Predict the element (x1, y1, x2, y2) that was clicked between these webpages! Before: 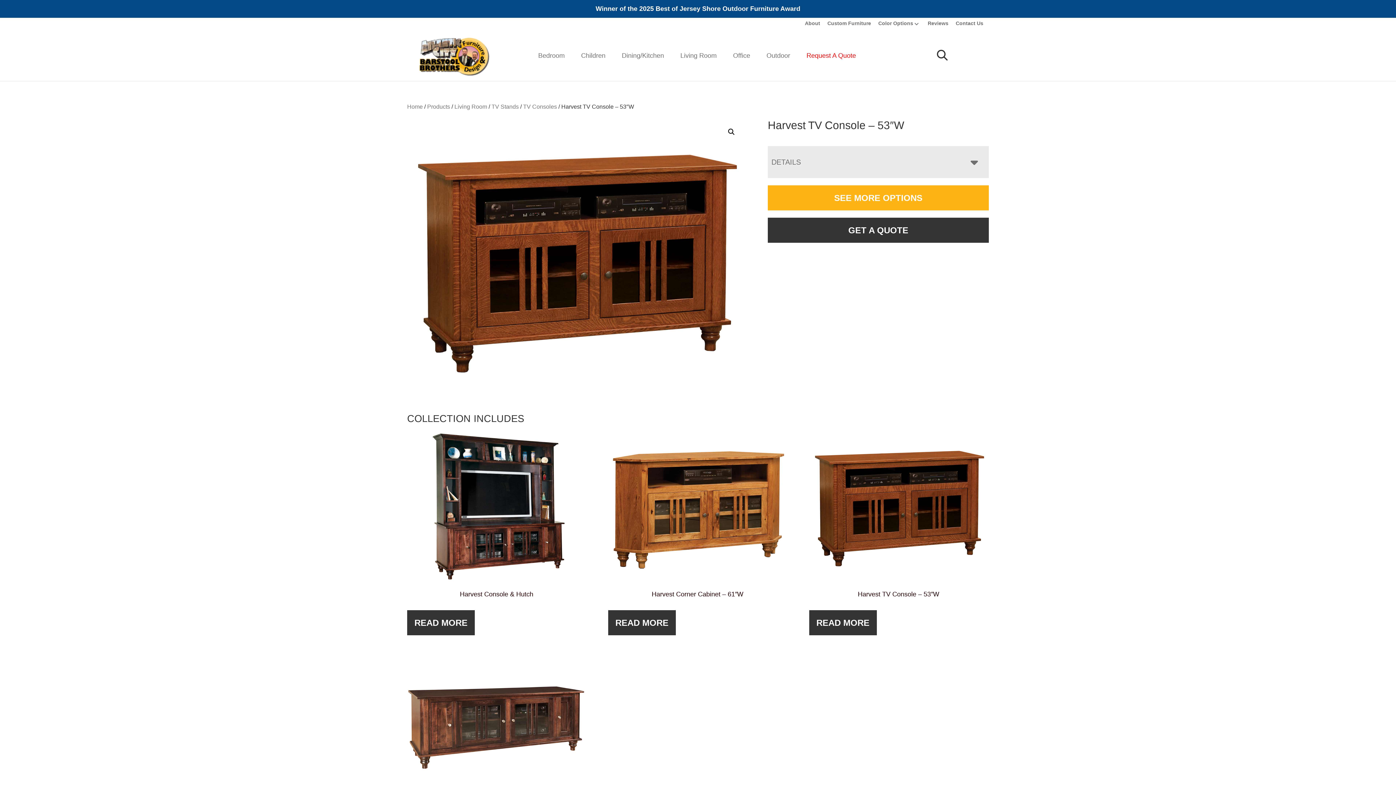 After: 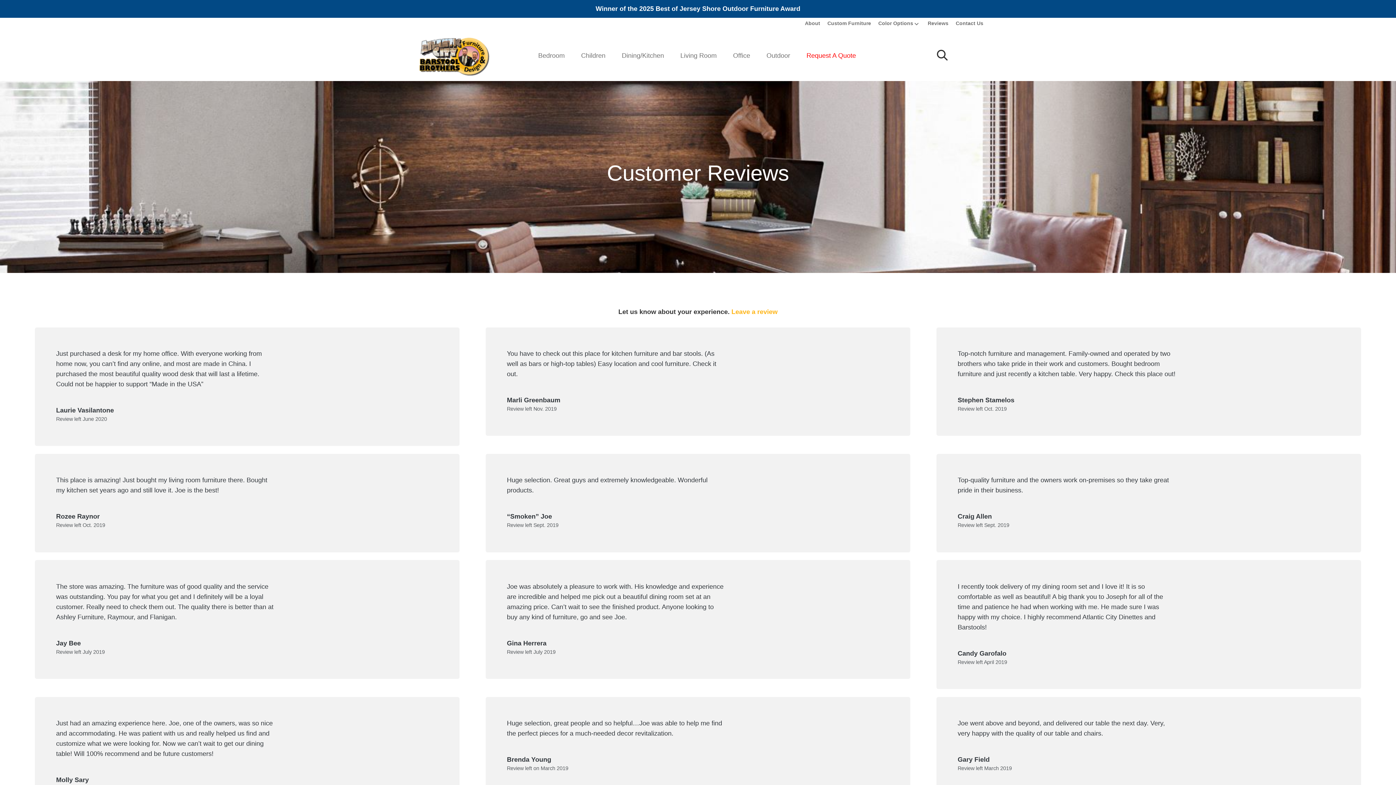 Action: label: Reviews bbox: (928, 20, 948, 26)